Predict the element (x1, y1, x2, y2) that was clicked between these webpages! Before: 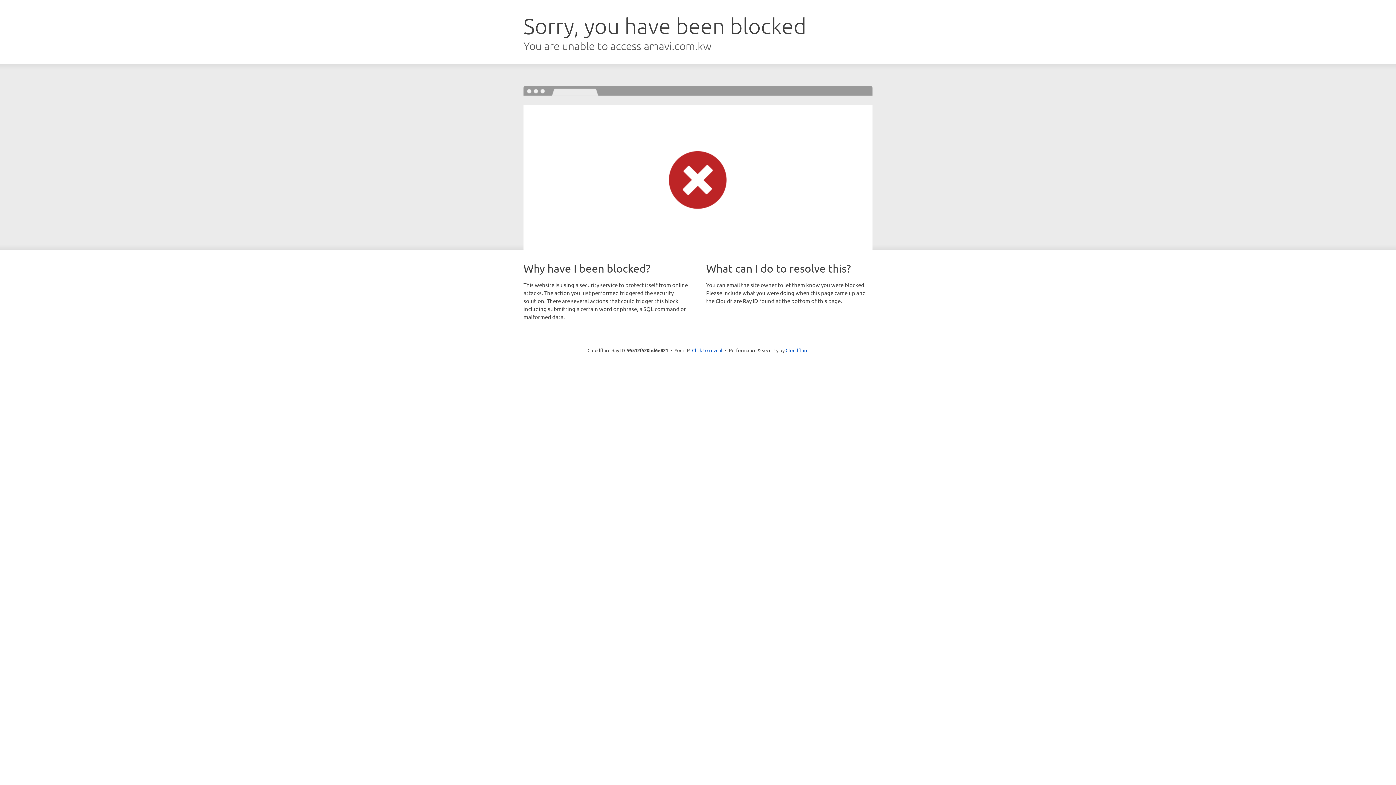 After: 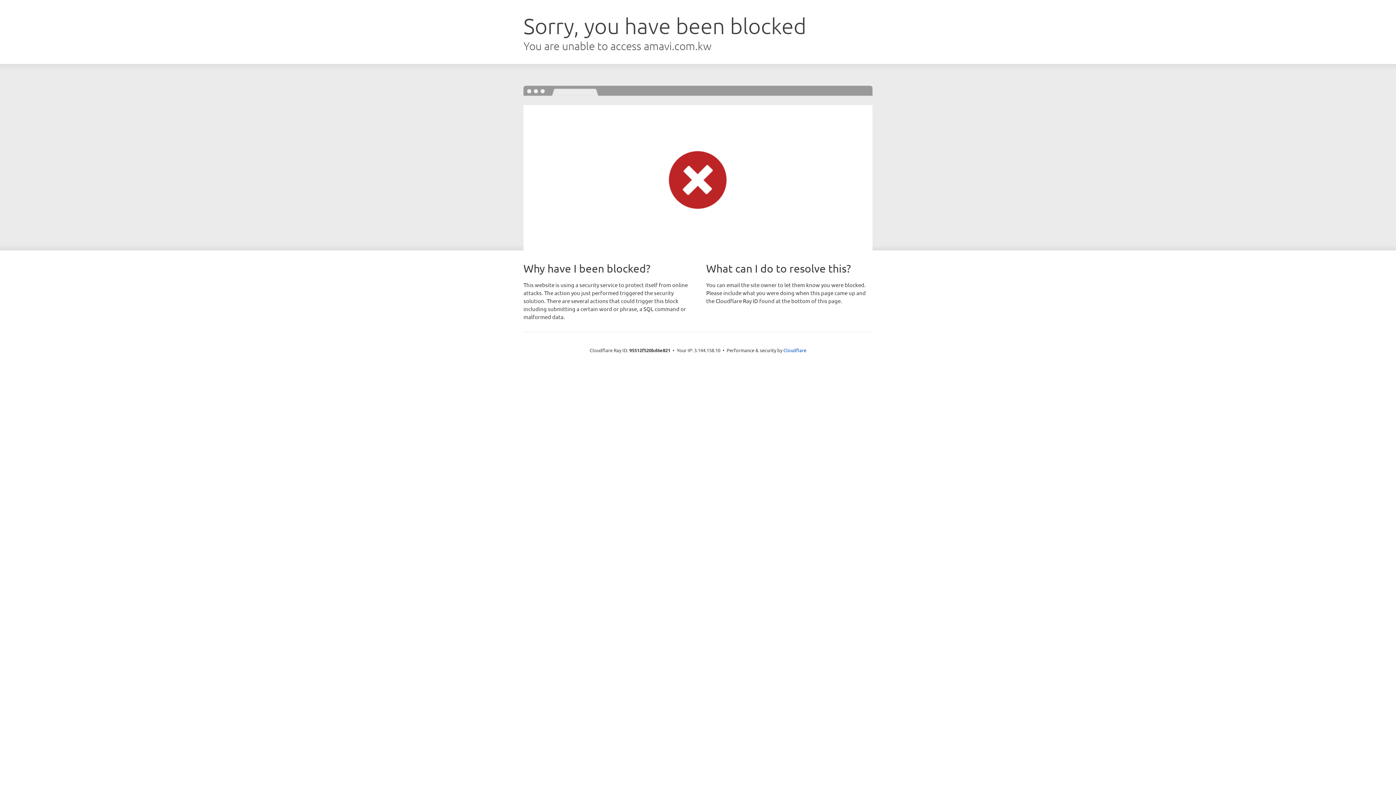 Action: label: Click to reveal bbox: (692, 346, 722, 353)